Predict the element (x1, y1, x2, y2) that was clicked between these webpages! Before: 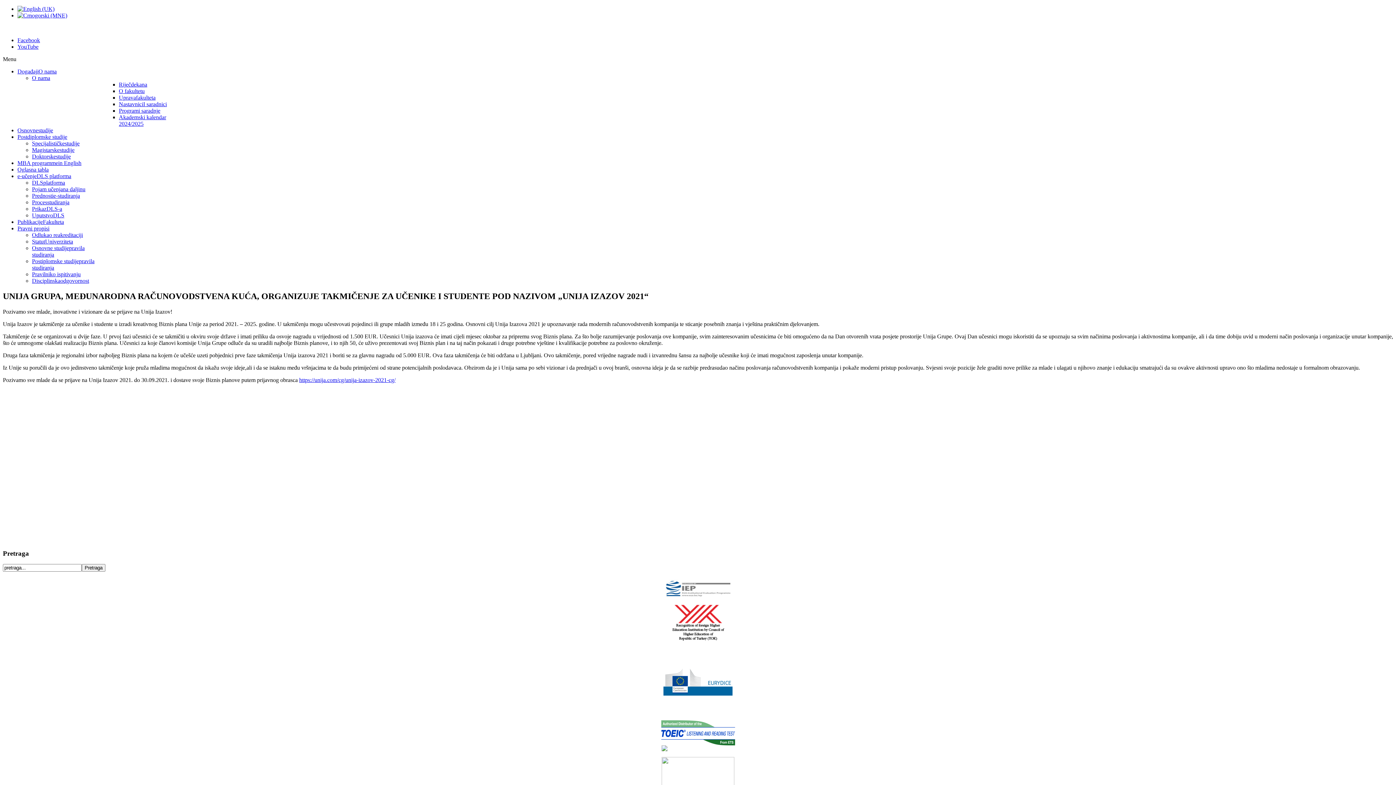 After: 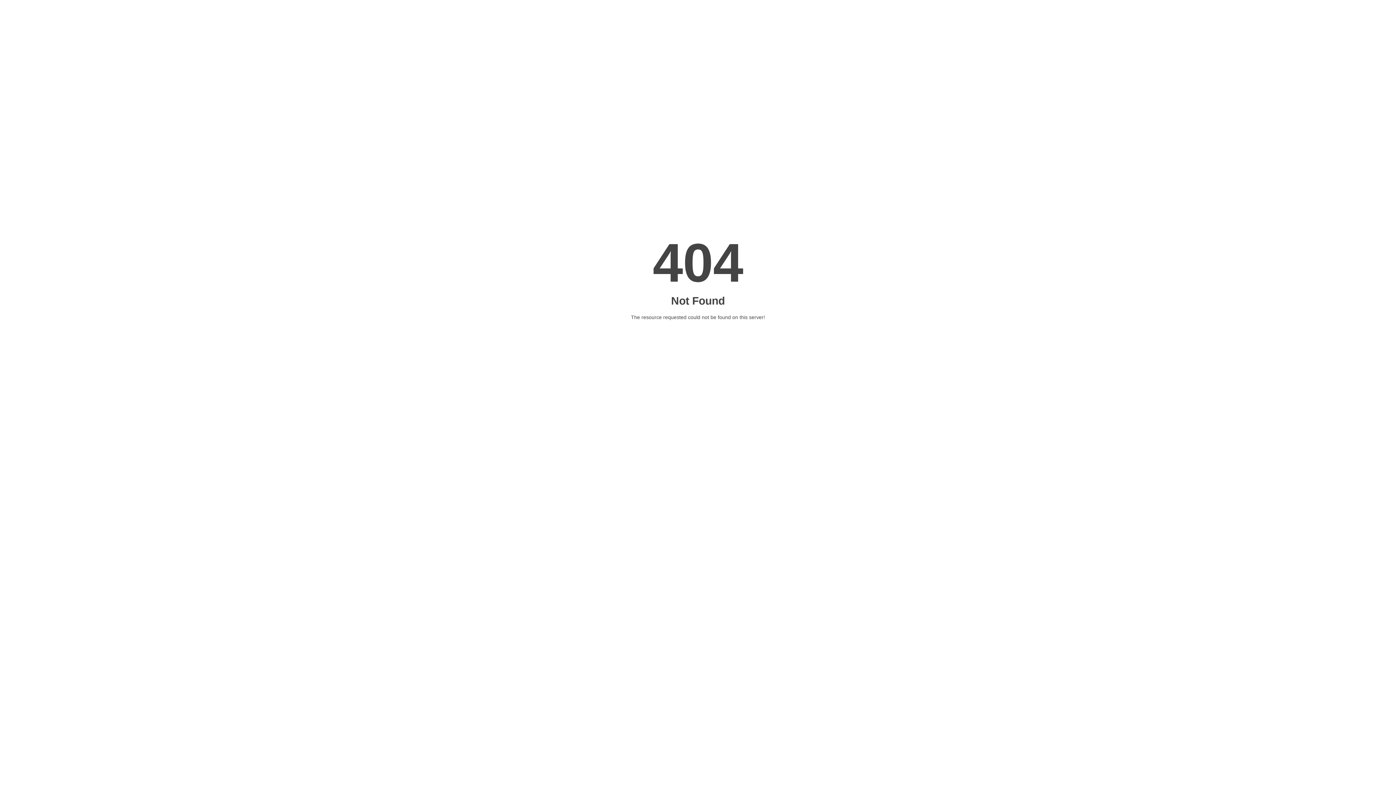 Action: bbox: (299, 377, 395, 383) label: https://unija.com/cg/unija-izazov-2021-cg/